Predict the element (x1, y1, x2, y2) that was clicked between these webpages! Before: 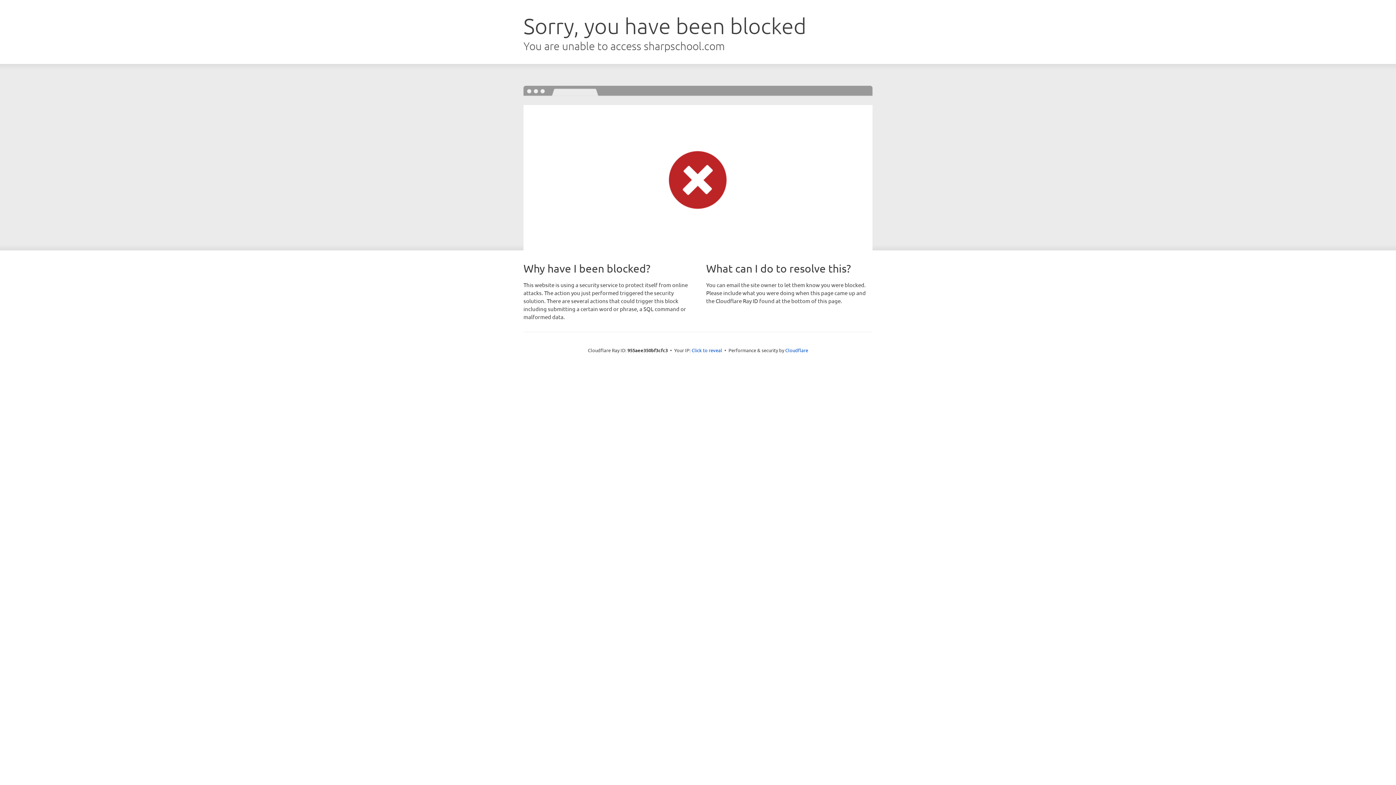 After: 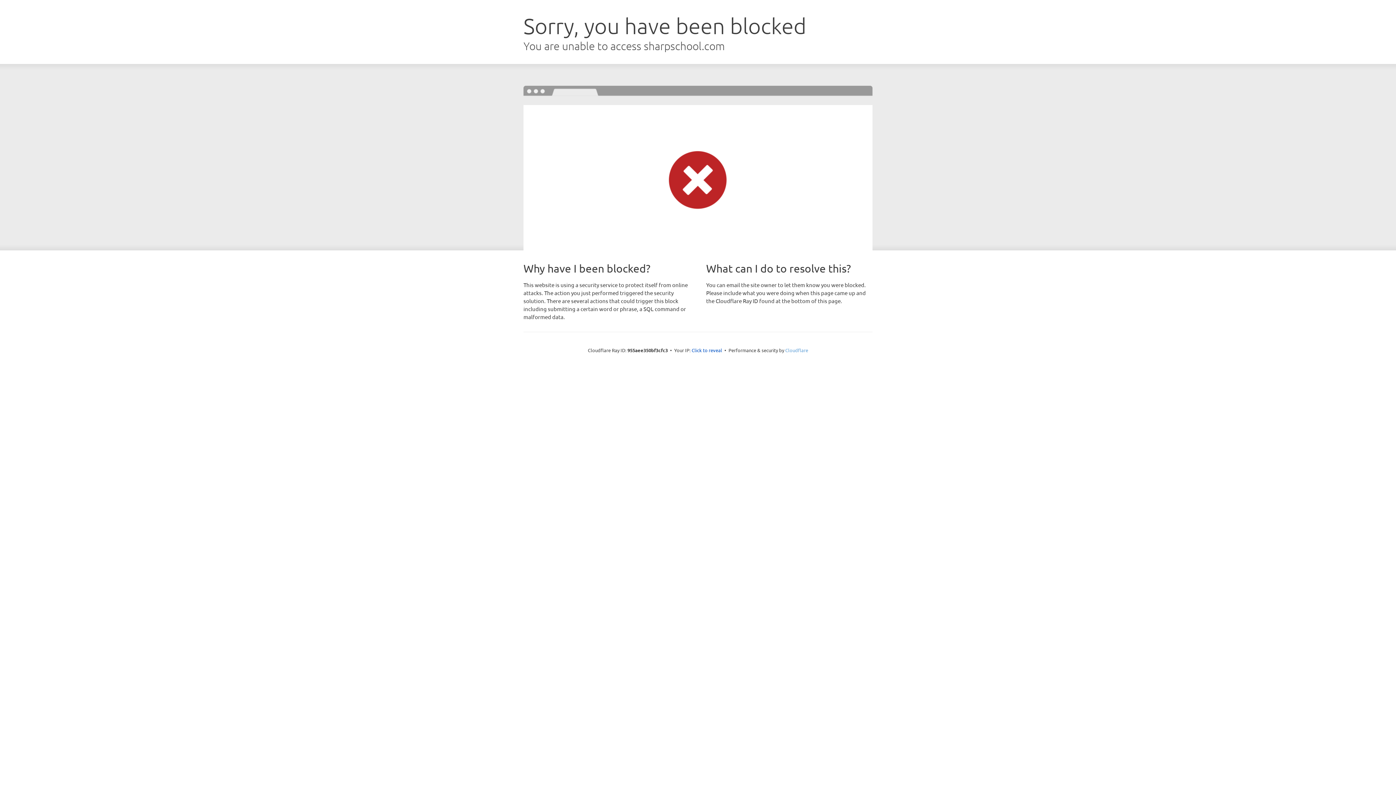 Action: label: Cloudflare bbox: (785, 347, 808, 353)